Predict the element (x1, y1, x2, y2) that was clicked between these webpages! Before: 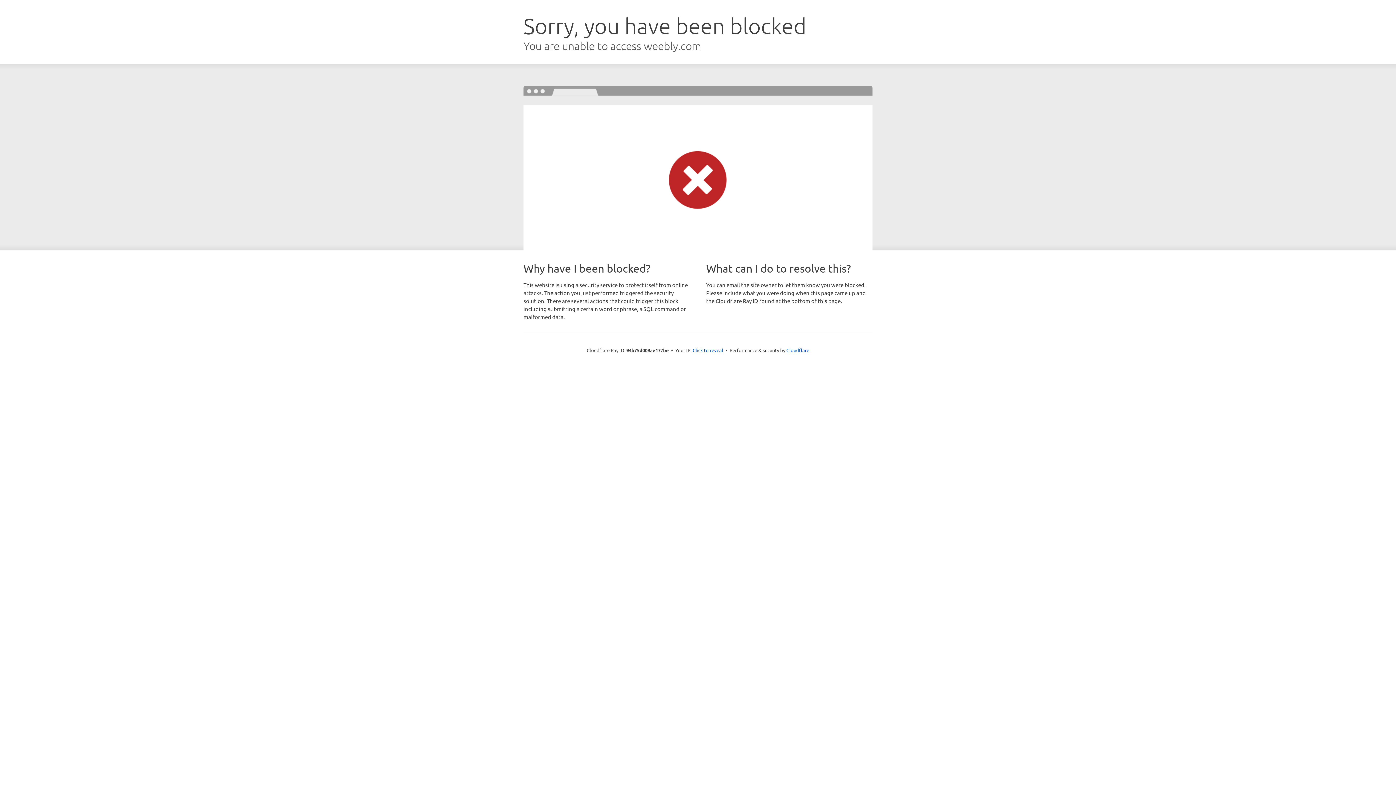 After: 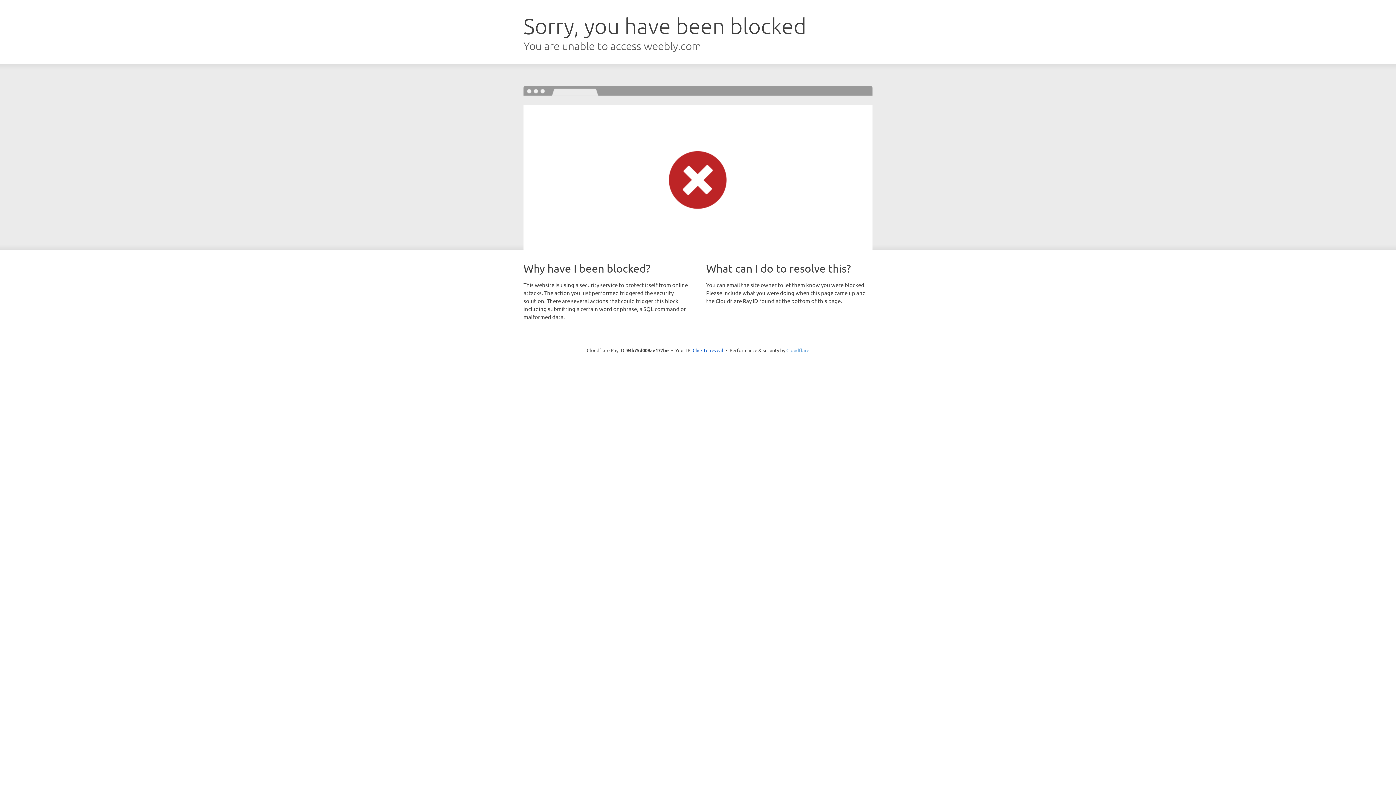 Action: label: Cloudflare bbox: (786, 347, 809, 353)